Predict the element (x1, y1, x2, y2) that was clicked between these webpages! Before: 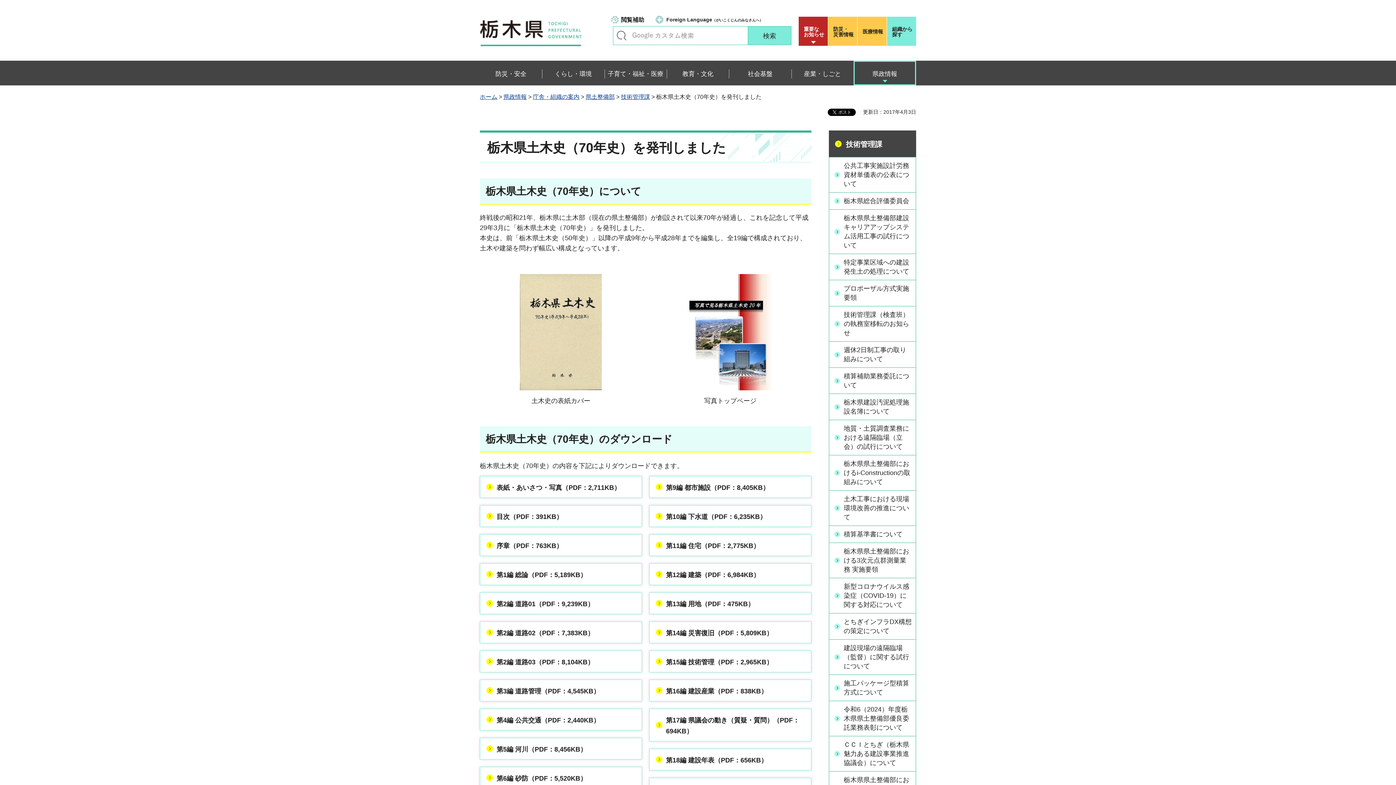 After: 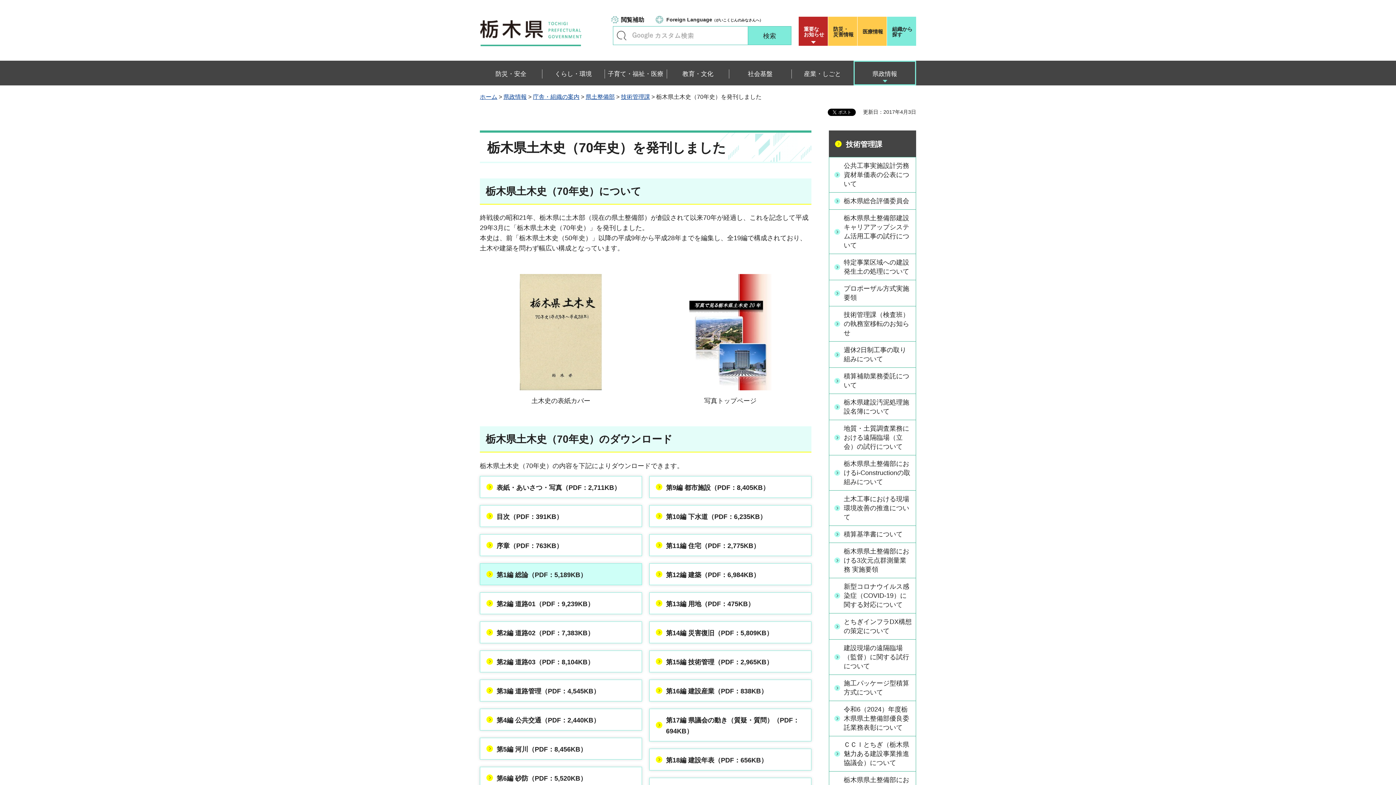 Action: label: 第1編 総論（PDF：5,189KB） bbox: (480, 563, 642, 585)